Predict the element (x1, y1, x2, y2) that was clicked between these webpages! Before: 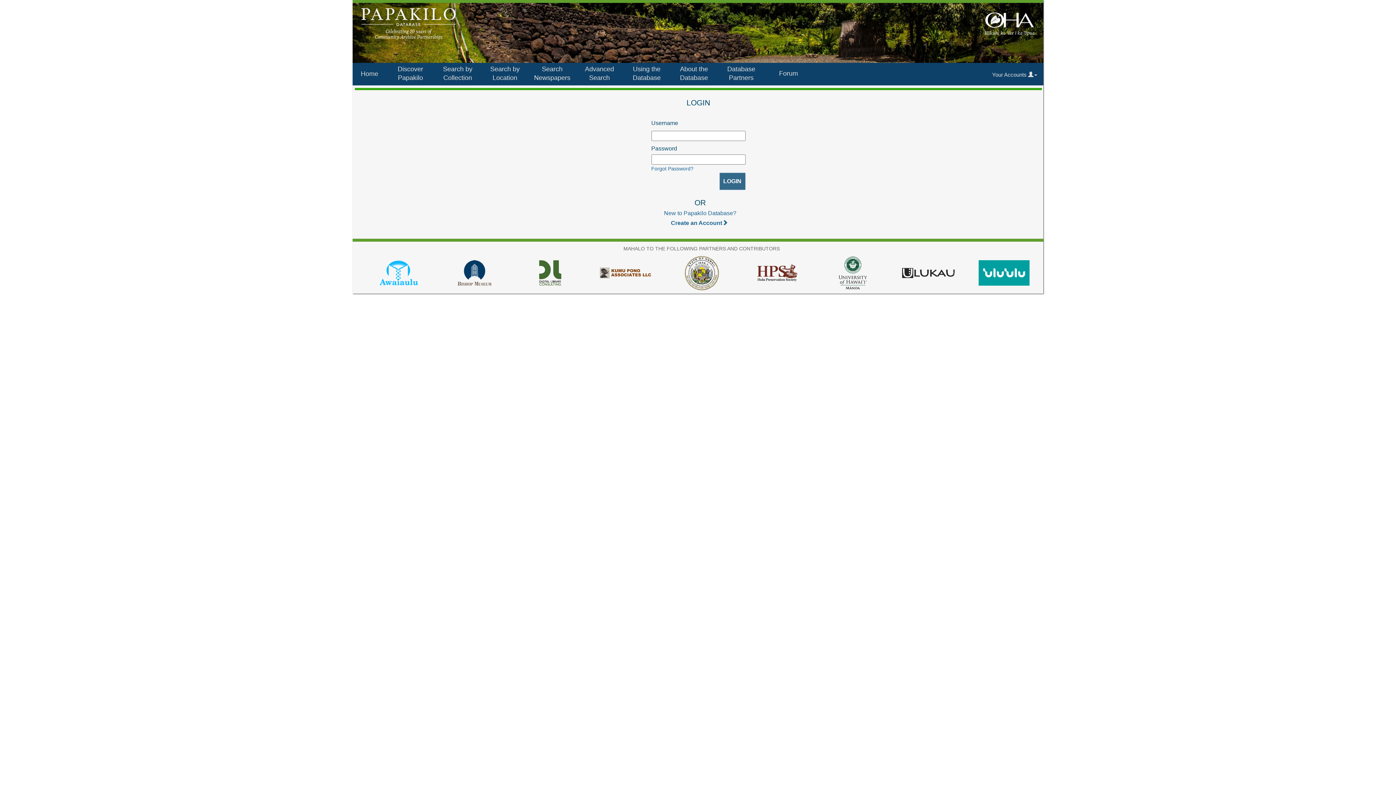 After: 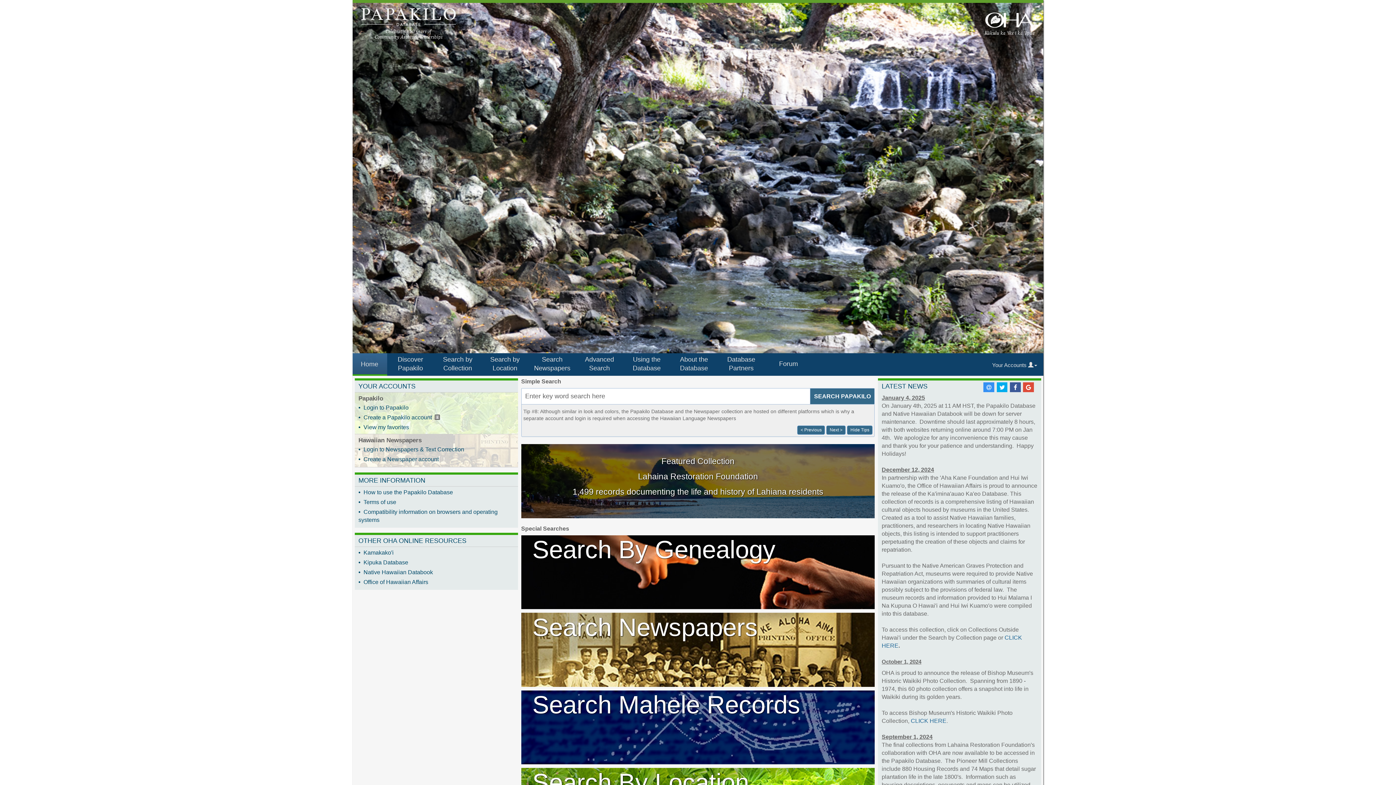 Action: bbox: (352, 62, 387, 85) label: Home